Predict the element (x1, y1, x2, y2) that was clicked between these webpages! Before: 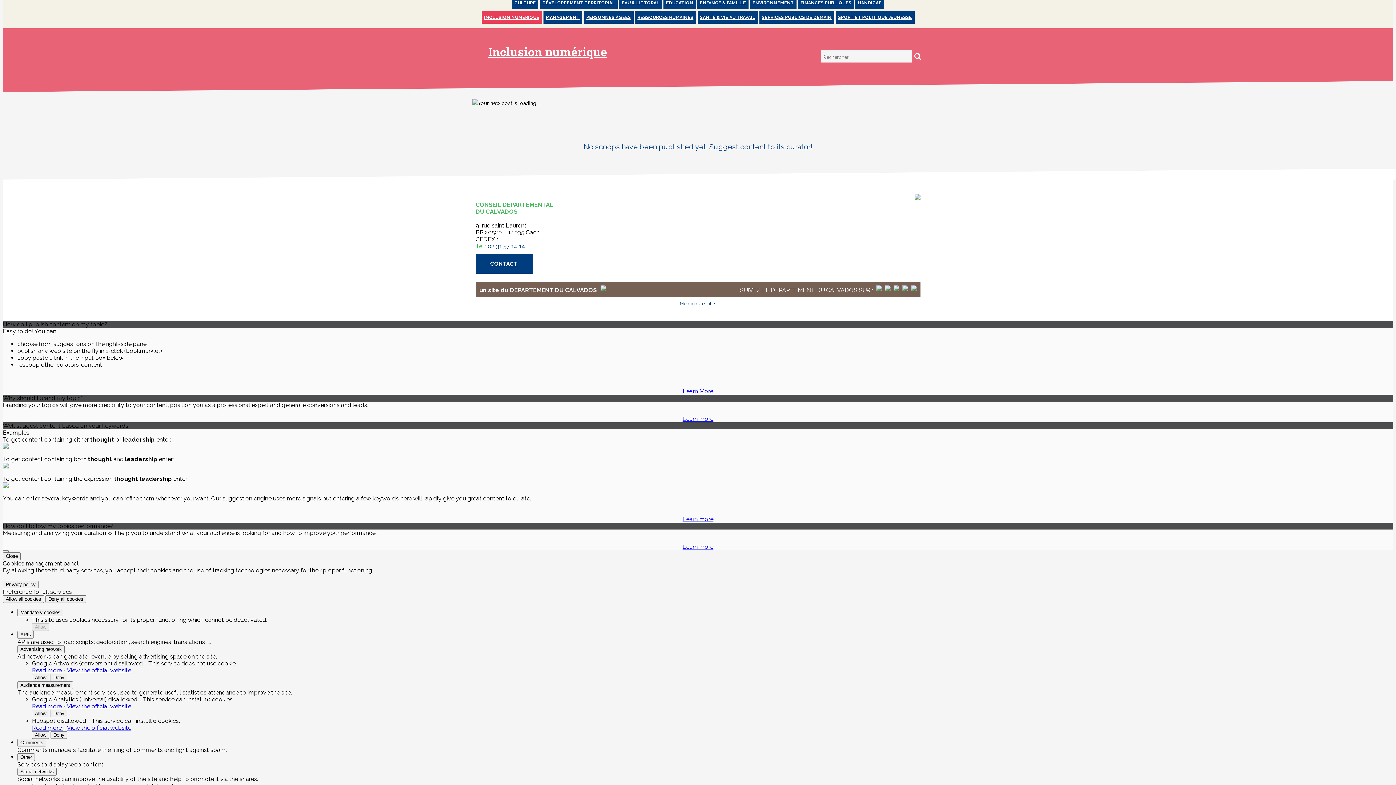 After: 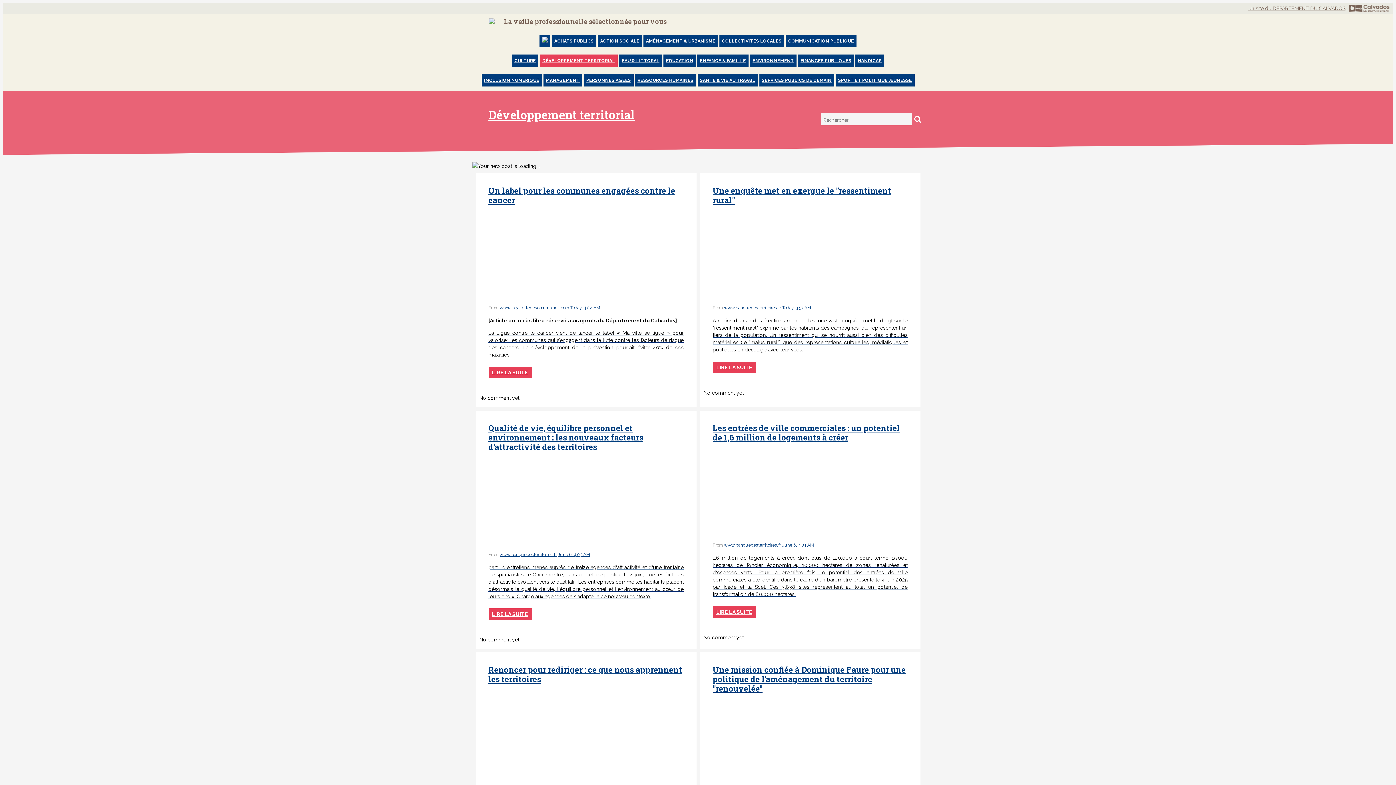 Action: label: DÉVELOPPEMENT TERRITORIAL bbox: (540, -3, 617, 9)